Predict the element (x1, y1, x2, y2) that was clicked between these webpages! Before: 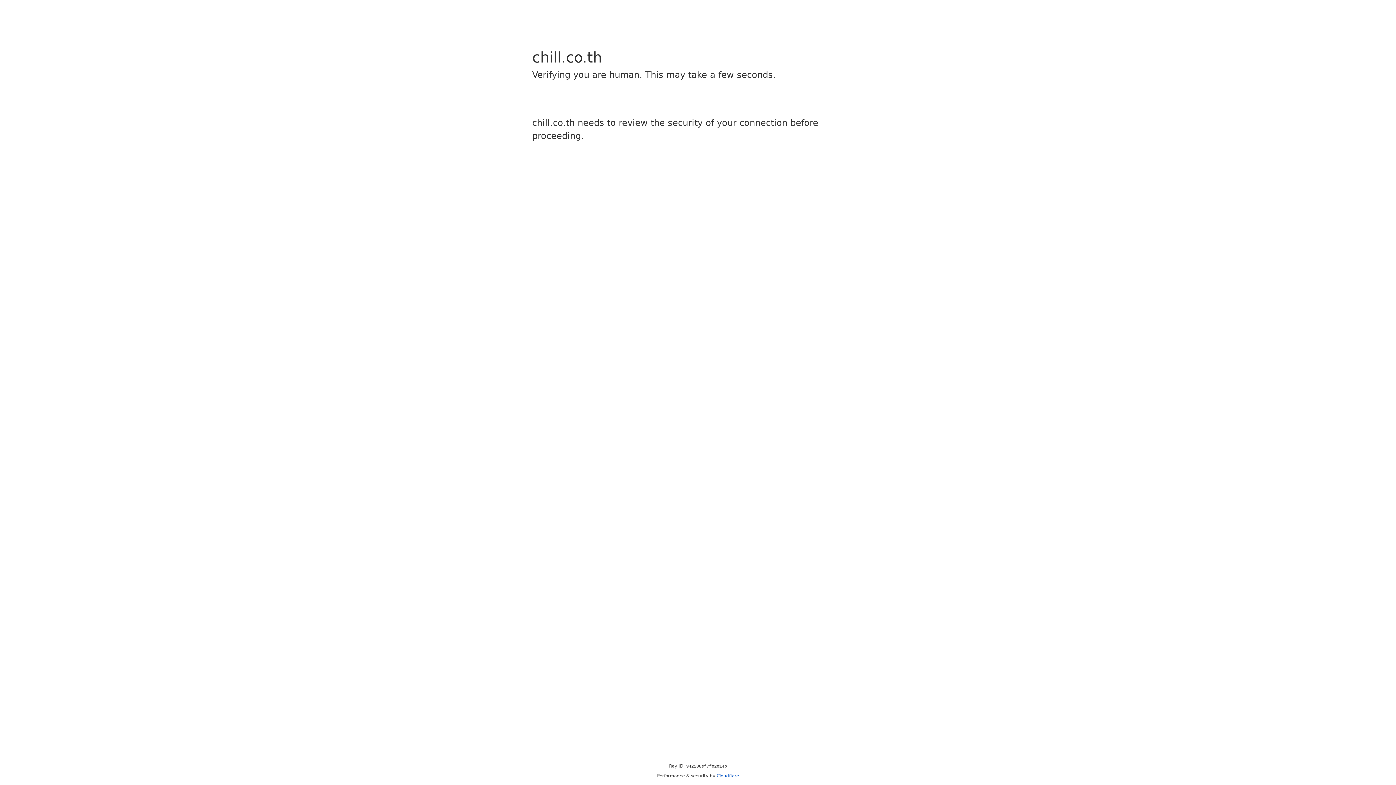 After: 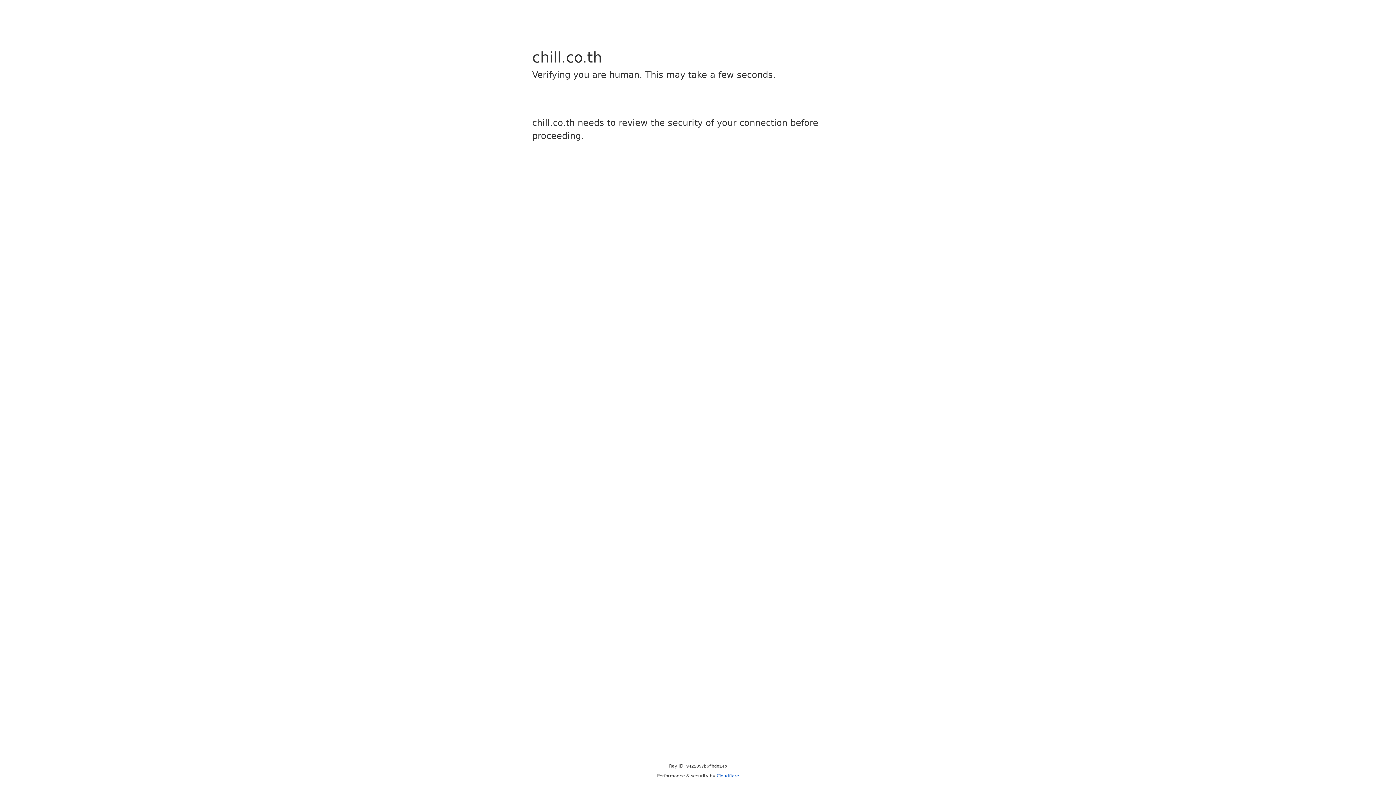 Action: label: Cloudflare bbox: (716, 773, 739, 778)